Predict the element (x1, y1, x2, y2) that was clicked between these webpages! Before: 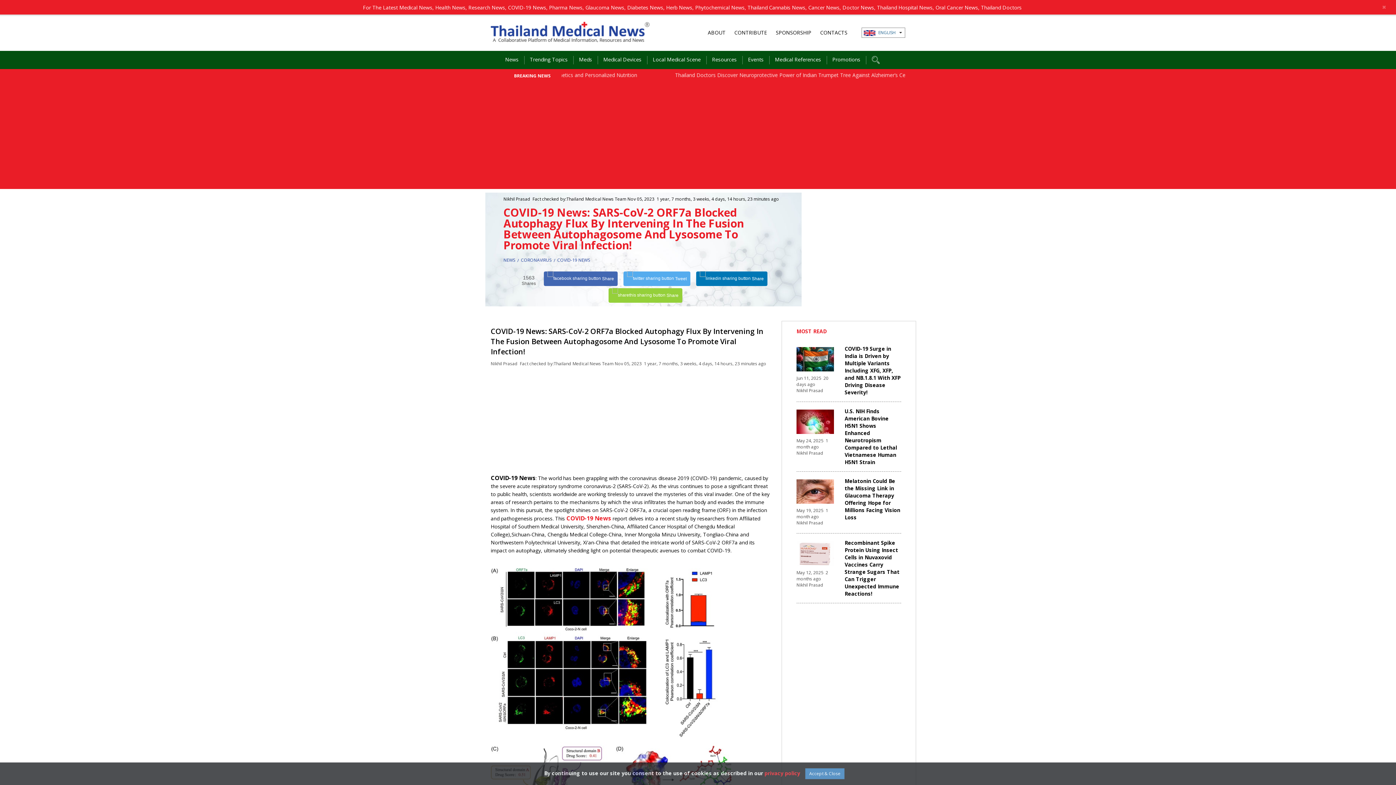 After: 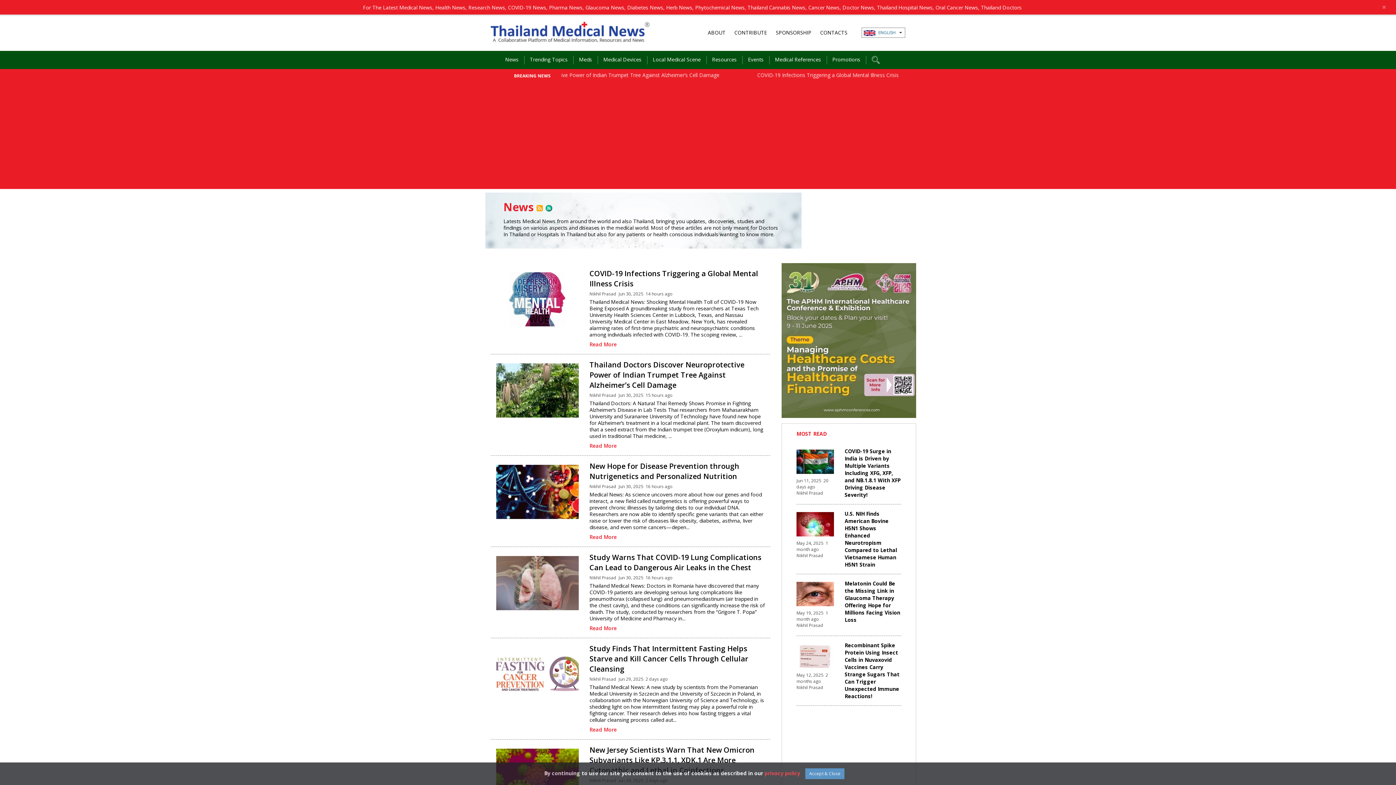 Action: label: NEWS bbox: (503, 257, 521, 263)